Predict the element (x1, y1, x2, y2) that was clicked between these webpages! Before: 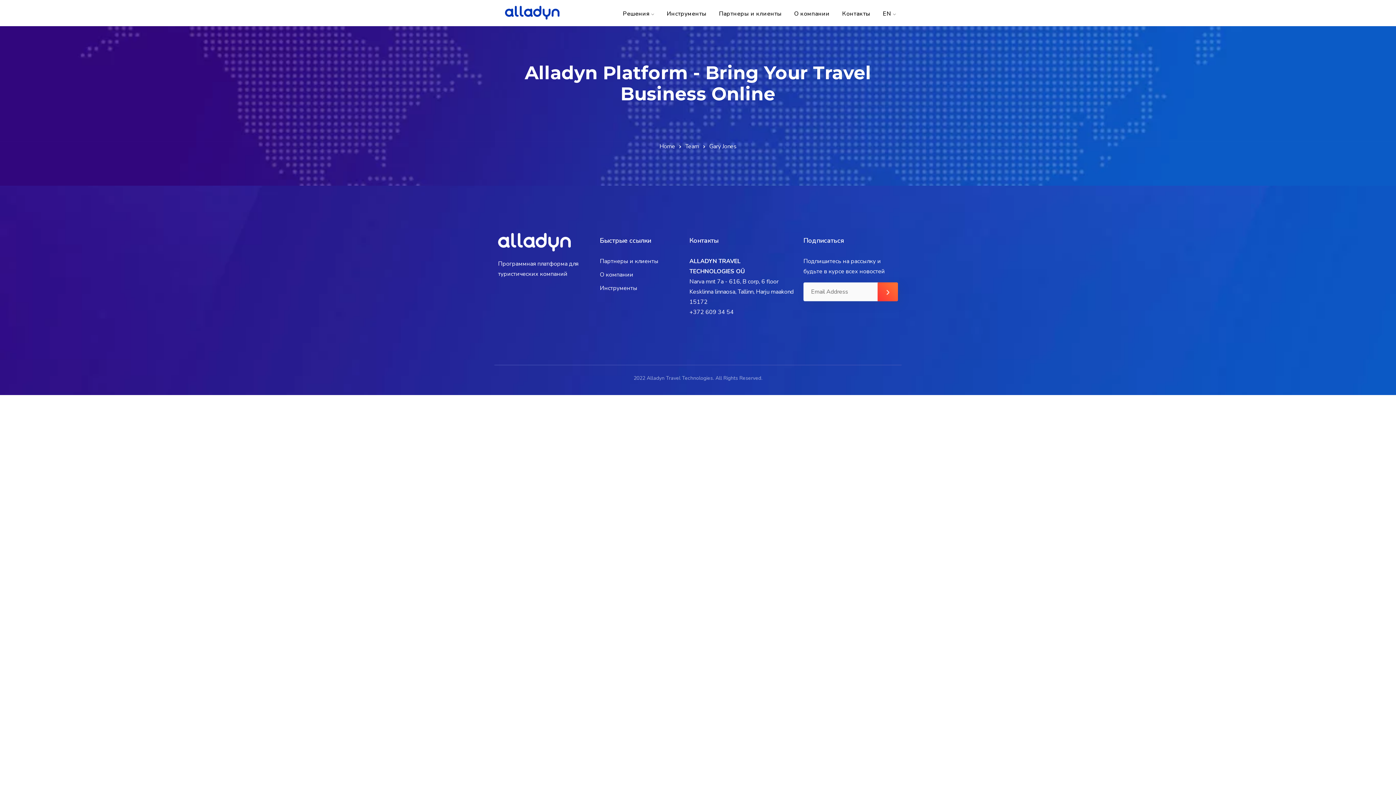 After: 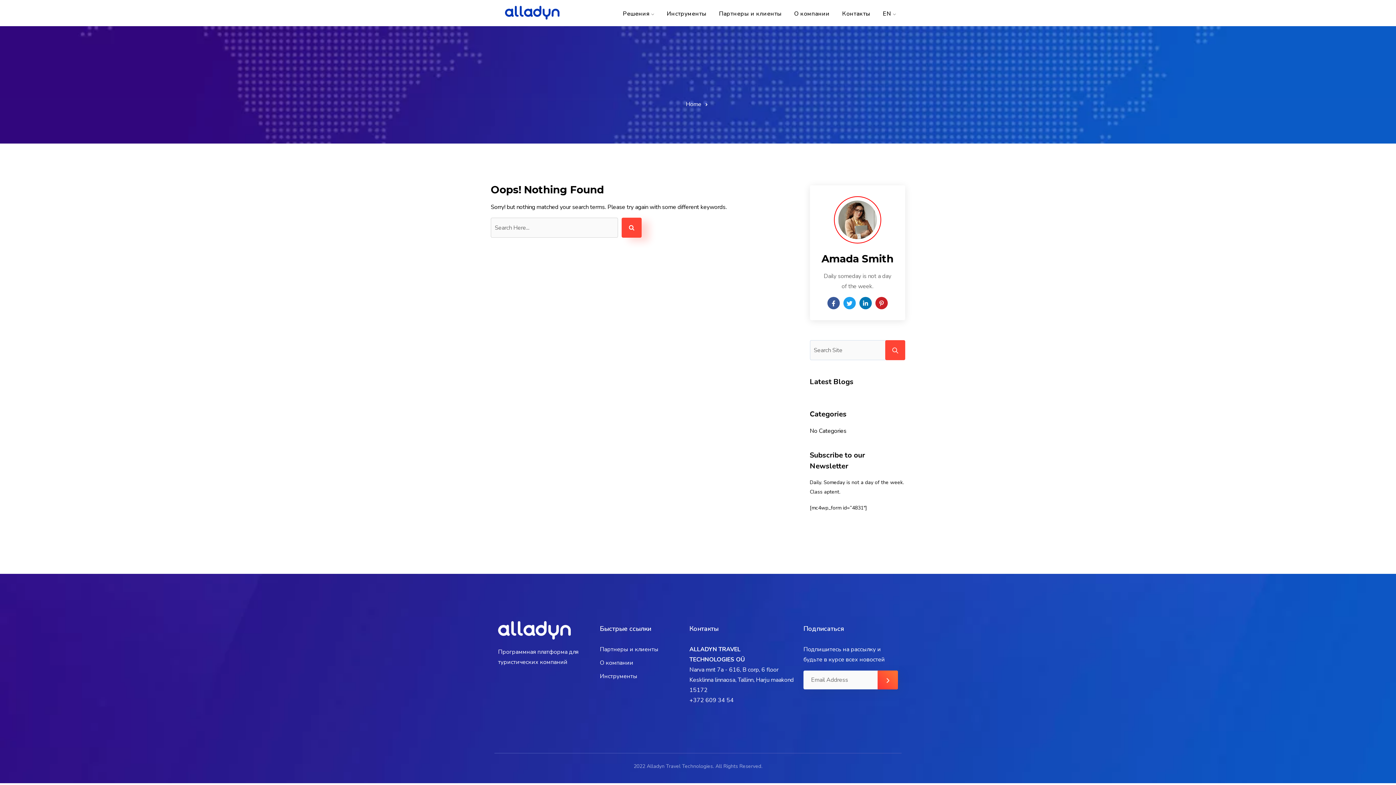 Action: label: Контакты bbox: (842, -1, 870, 28)